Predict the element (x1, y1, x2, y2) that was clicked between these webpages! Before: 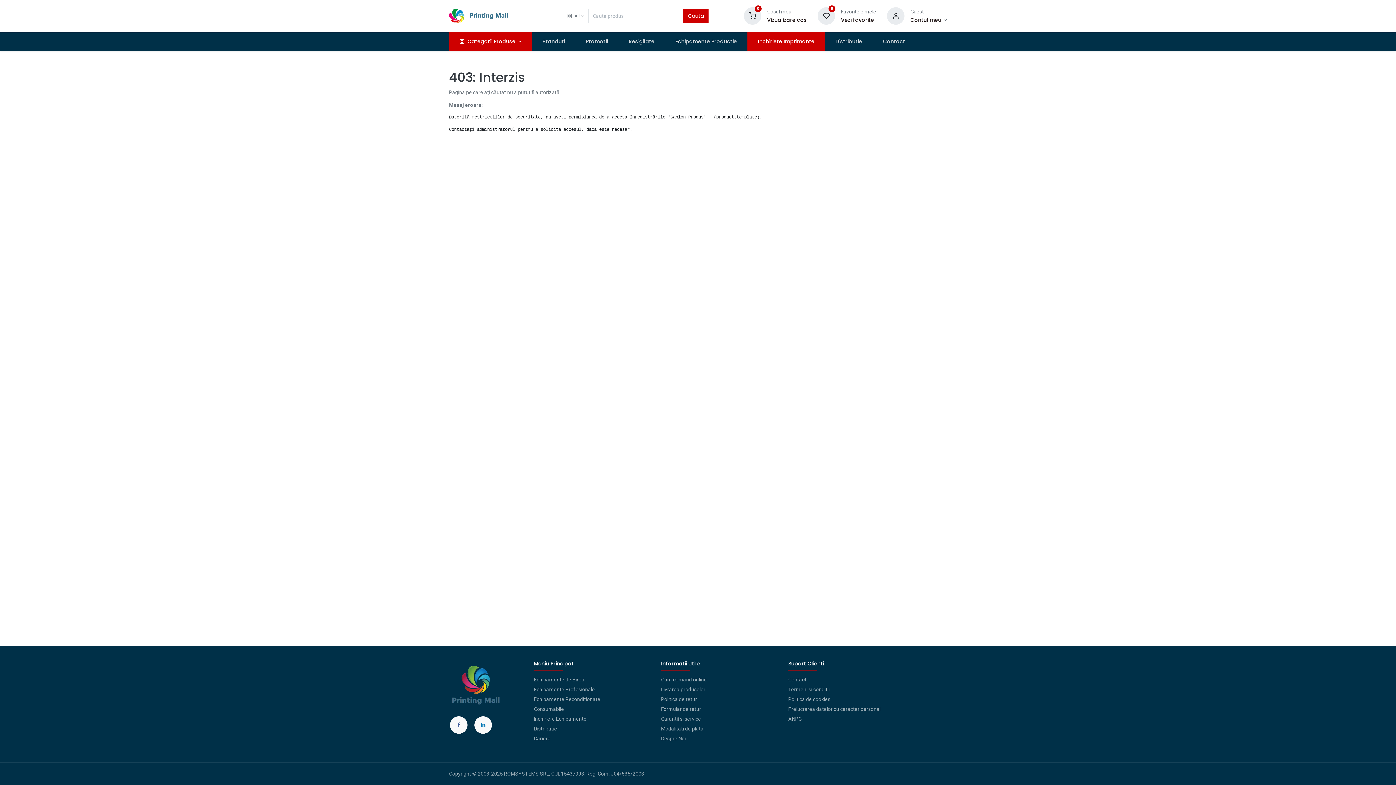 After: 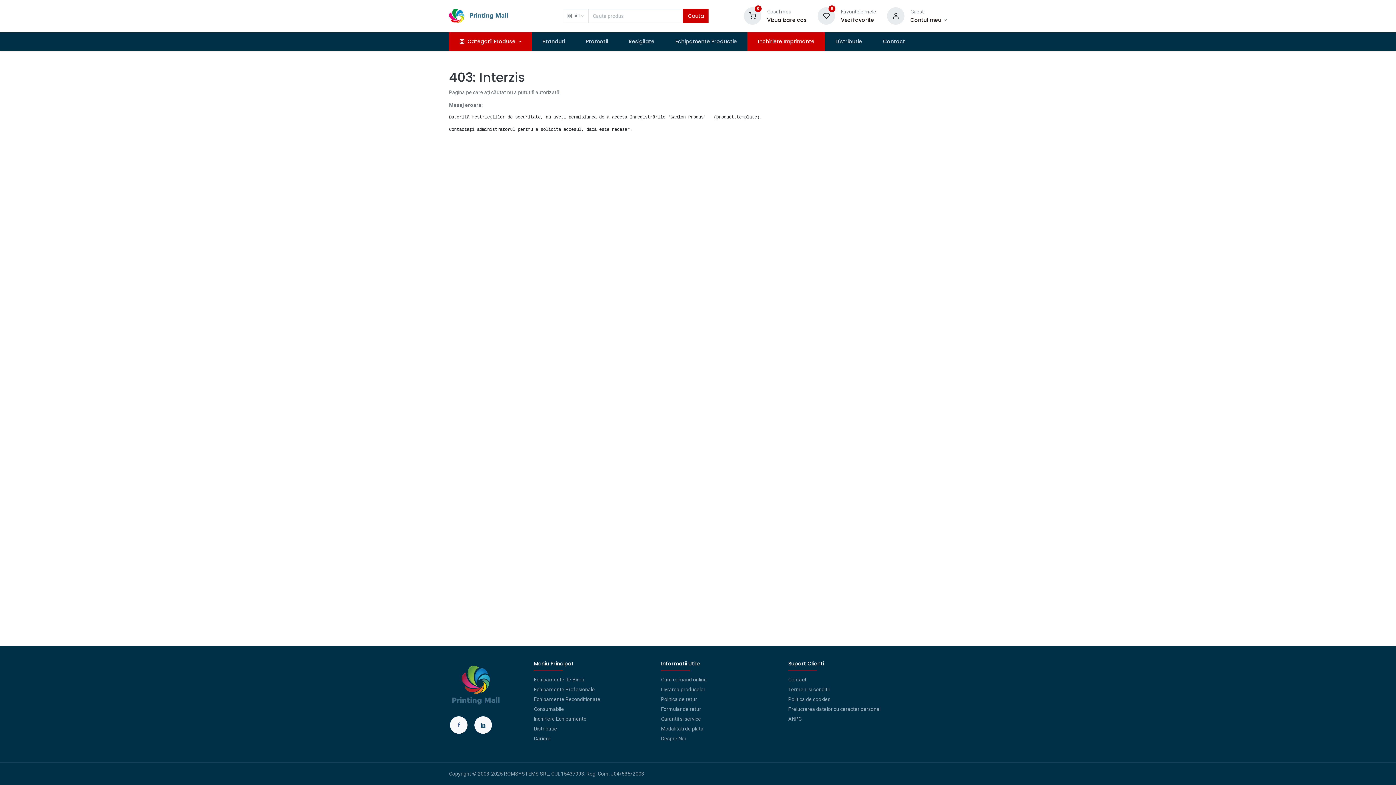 Action: bbox: (474, 716, 492, 734)